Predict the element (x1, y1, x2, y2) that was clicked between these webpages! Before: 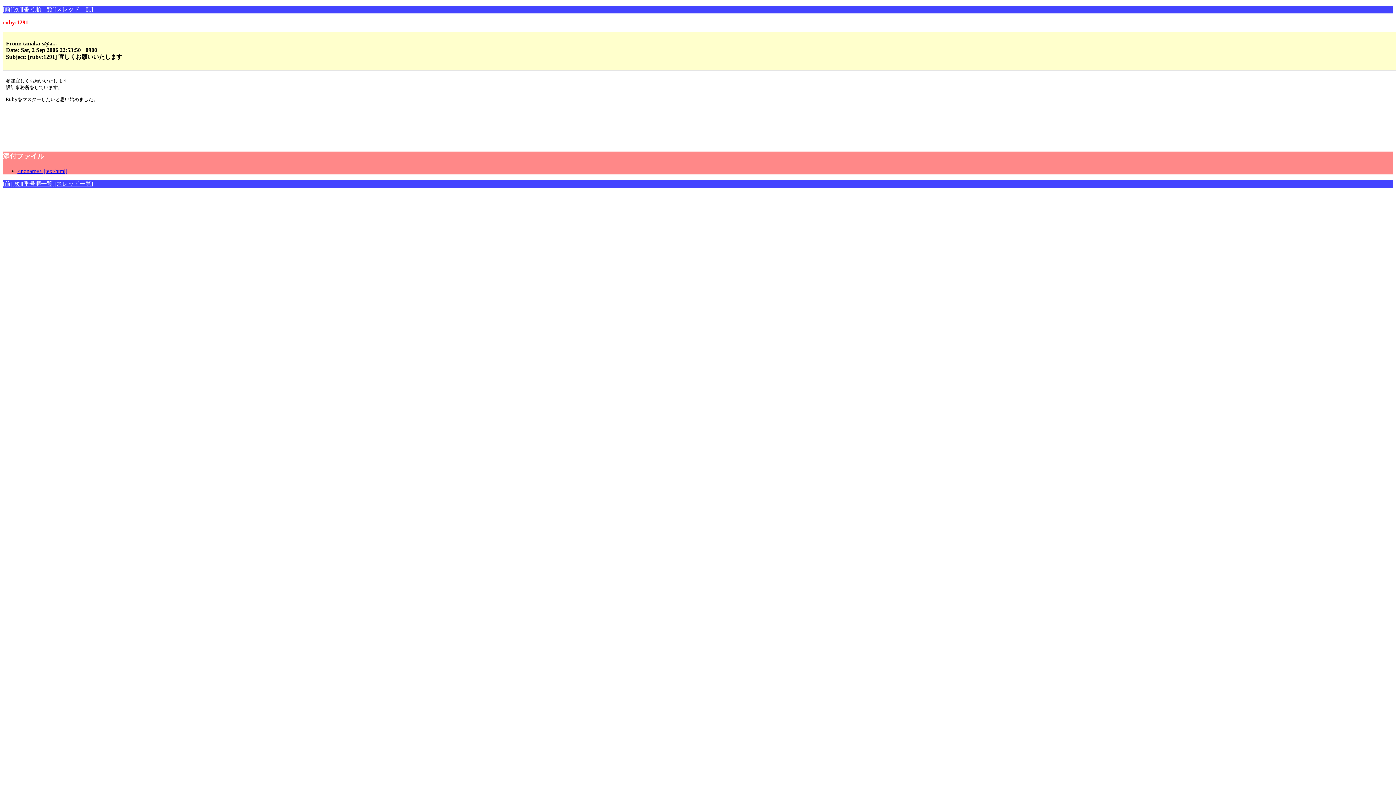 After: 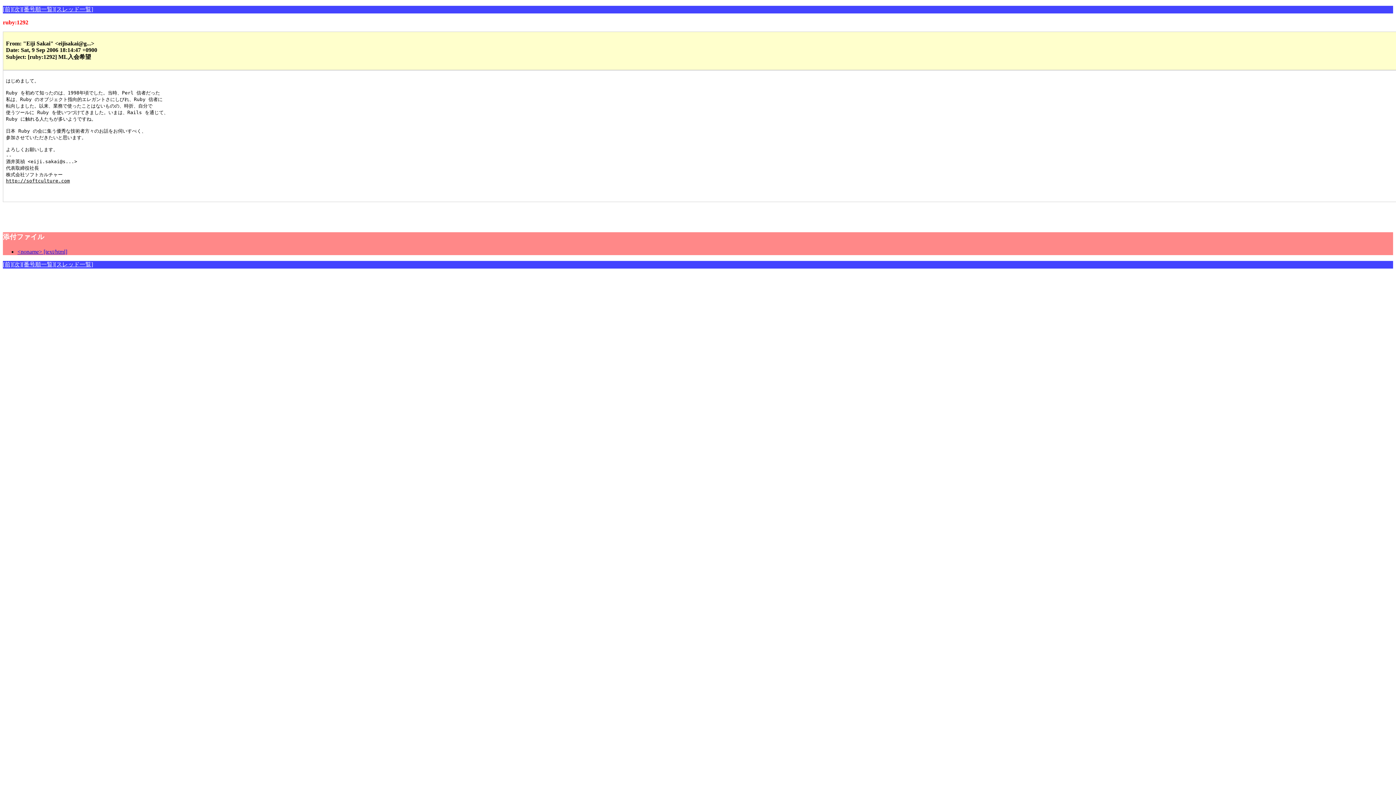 Action: label: [次] bbox: (12, 180, 21, 186)